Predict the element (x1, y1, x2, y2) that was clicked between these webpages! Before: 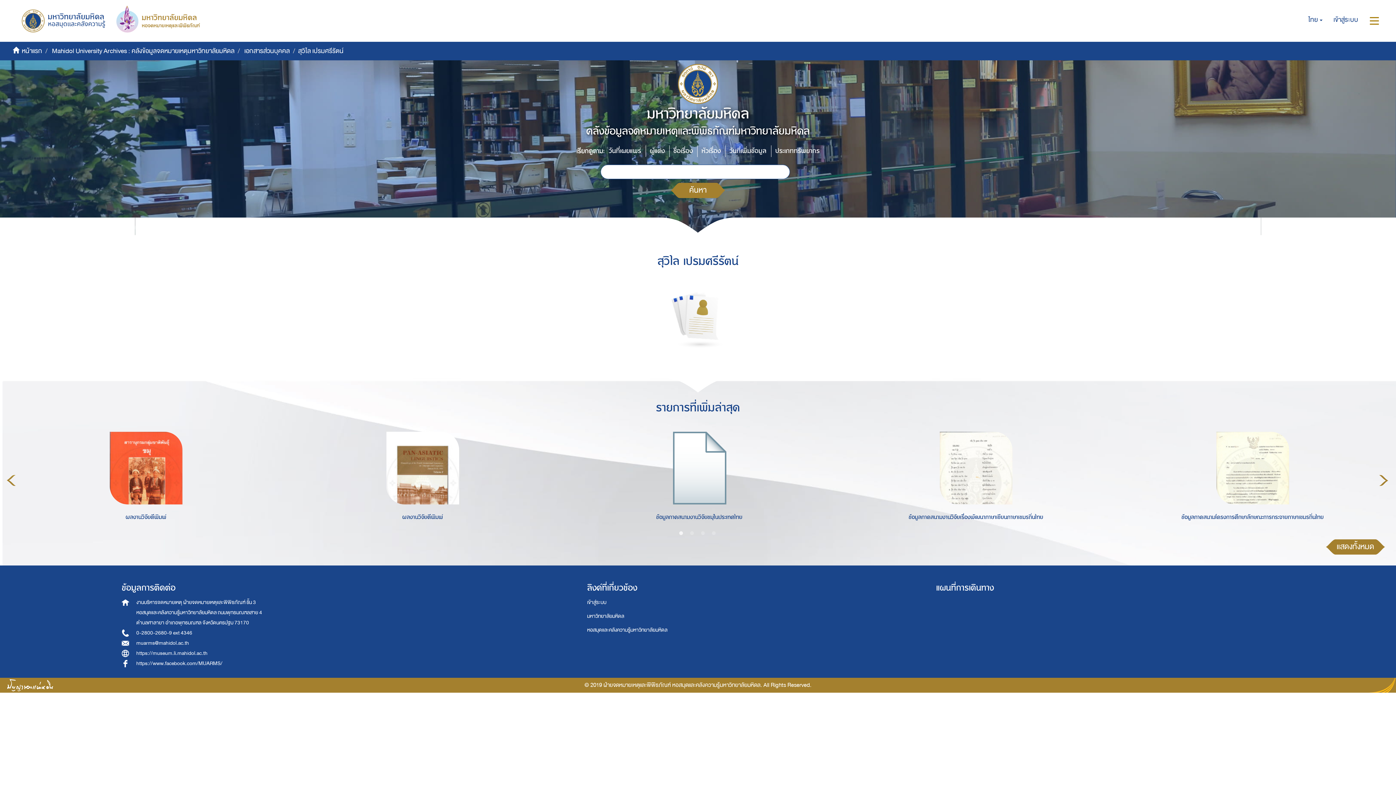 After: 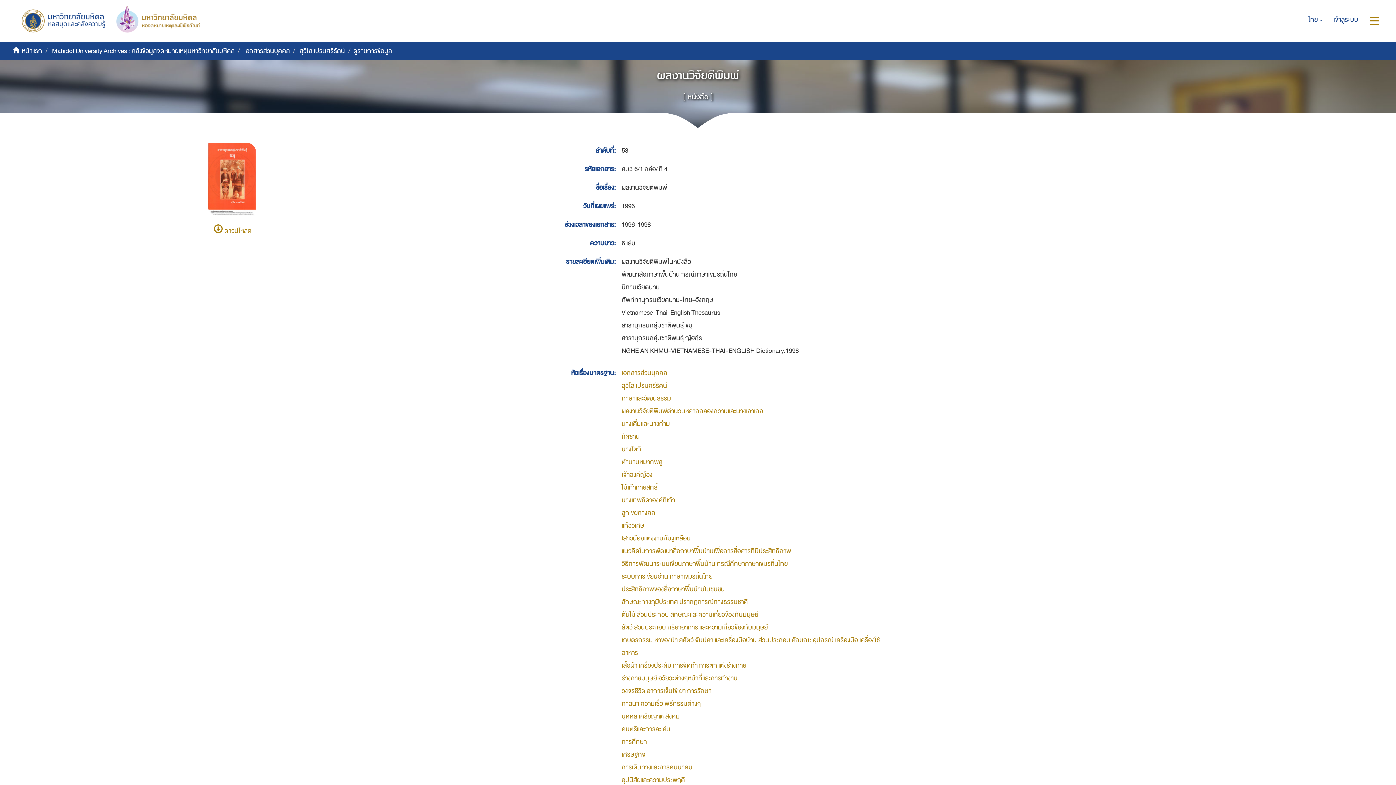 Action: bbox: (15, 431, 276, 504)